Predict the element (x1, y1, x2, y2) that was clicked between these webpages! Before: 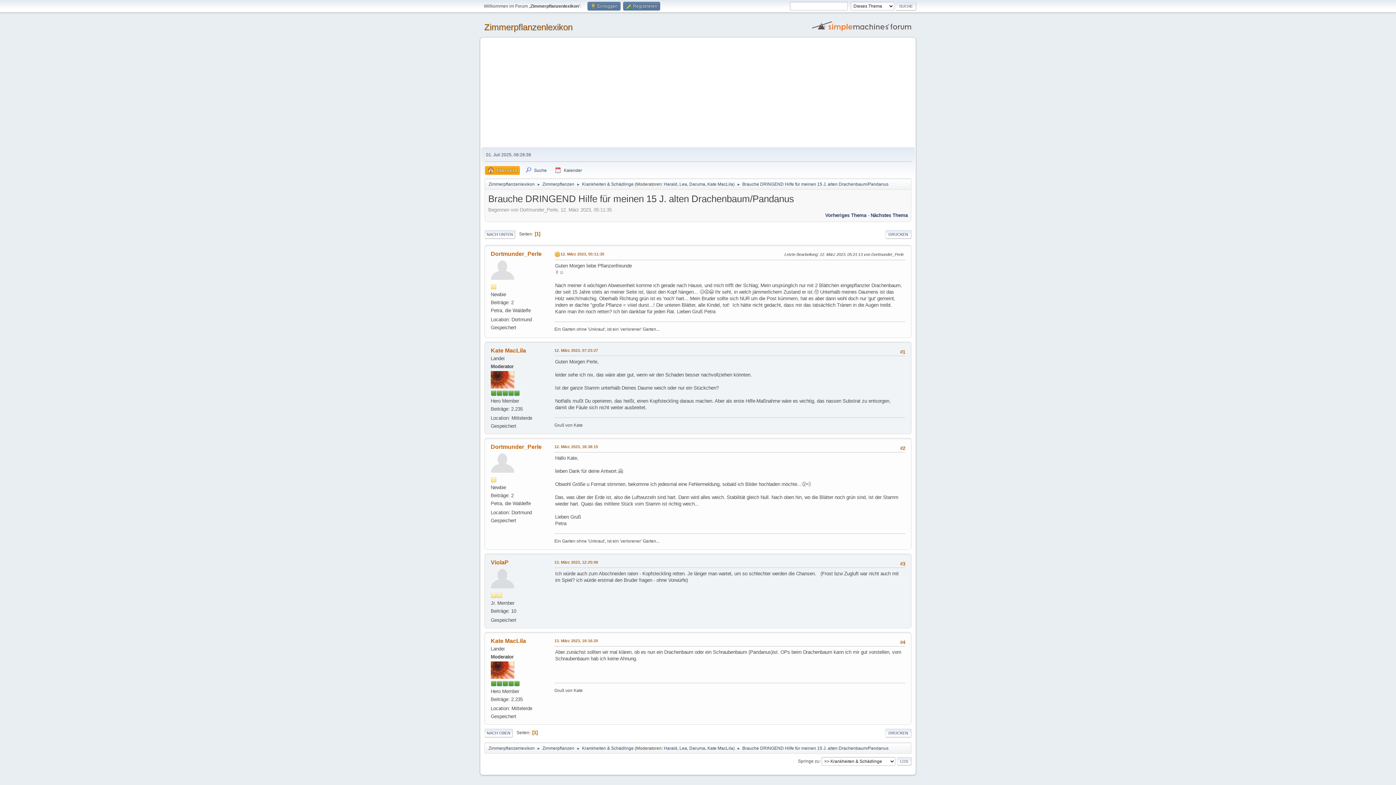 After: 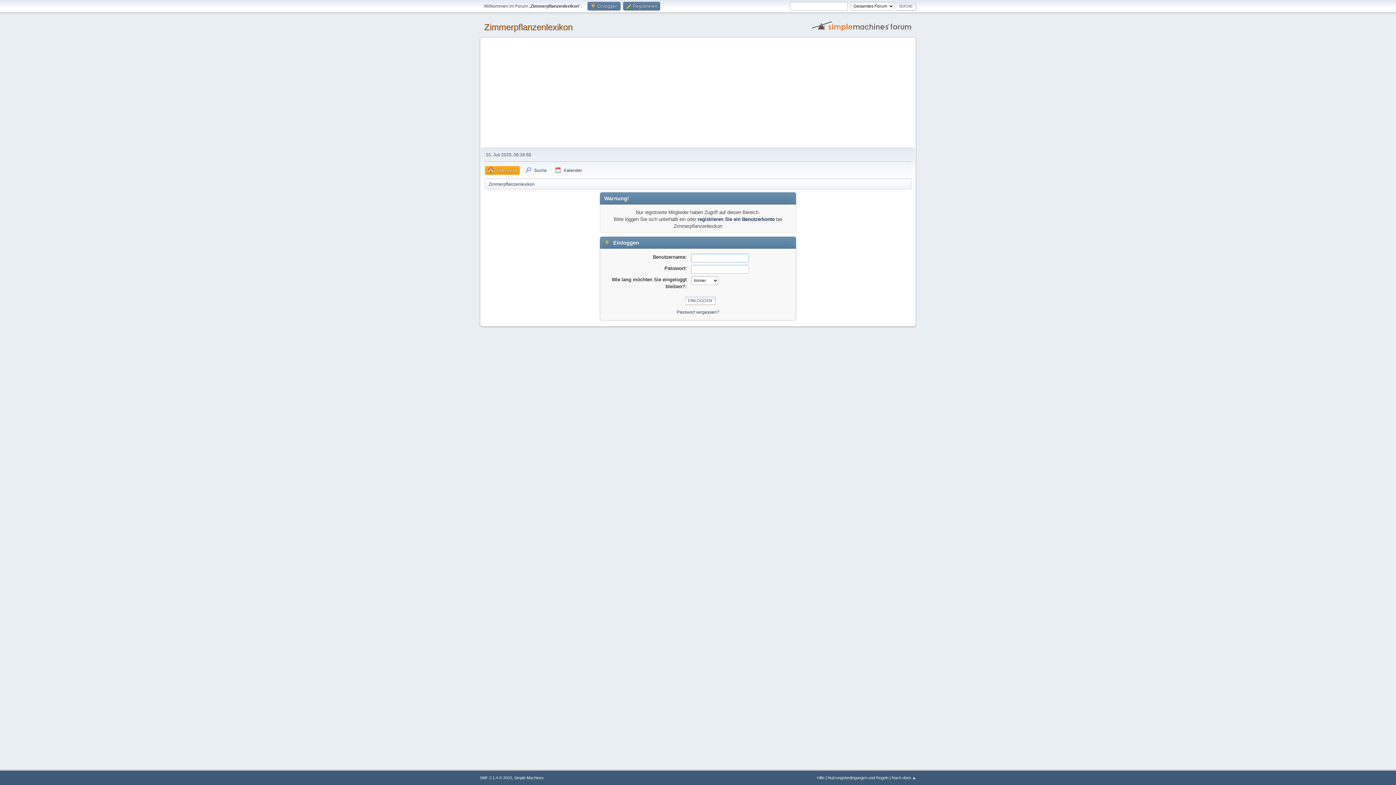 Action: label: Harald bbox: (664, 744, 677, 752)